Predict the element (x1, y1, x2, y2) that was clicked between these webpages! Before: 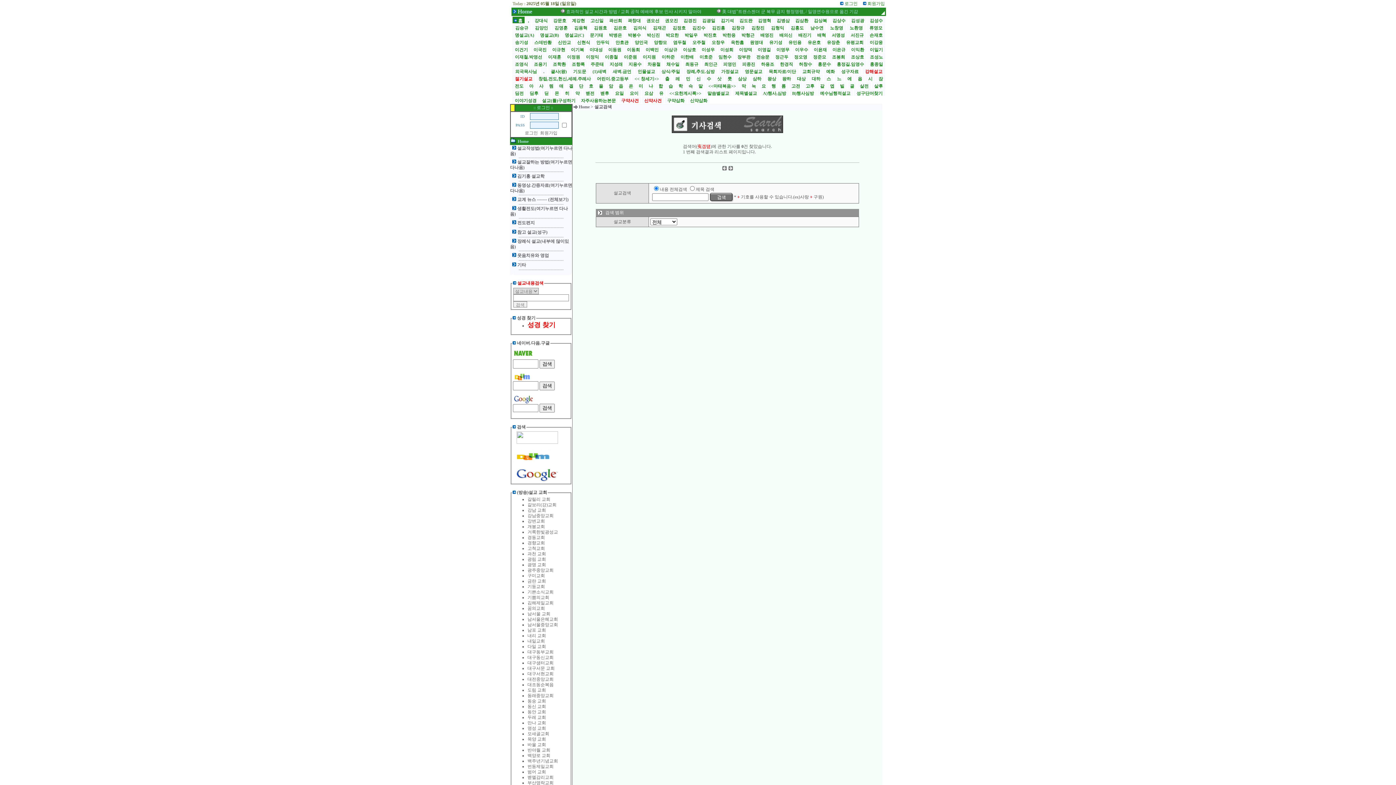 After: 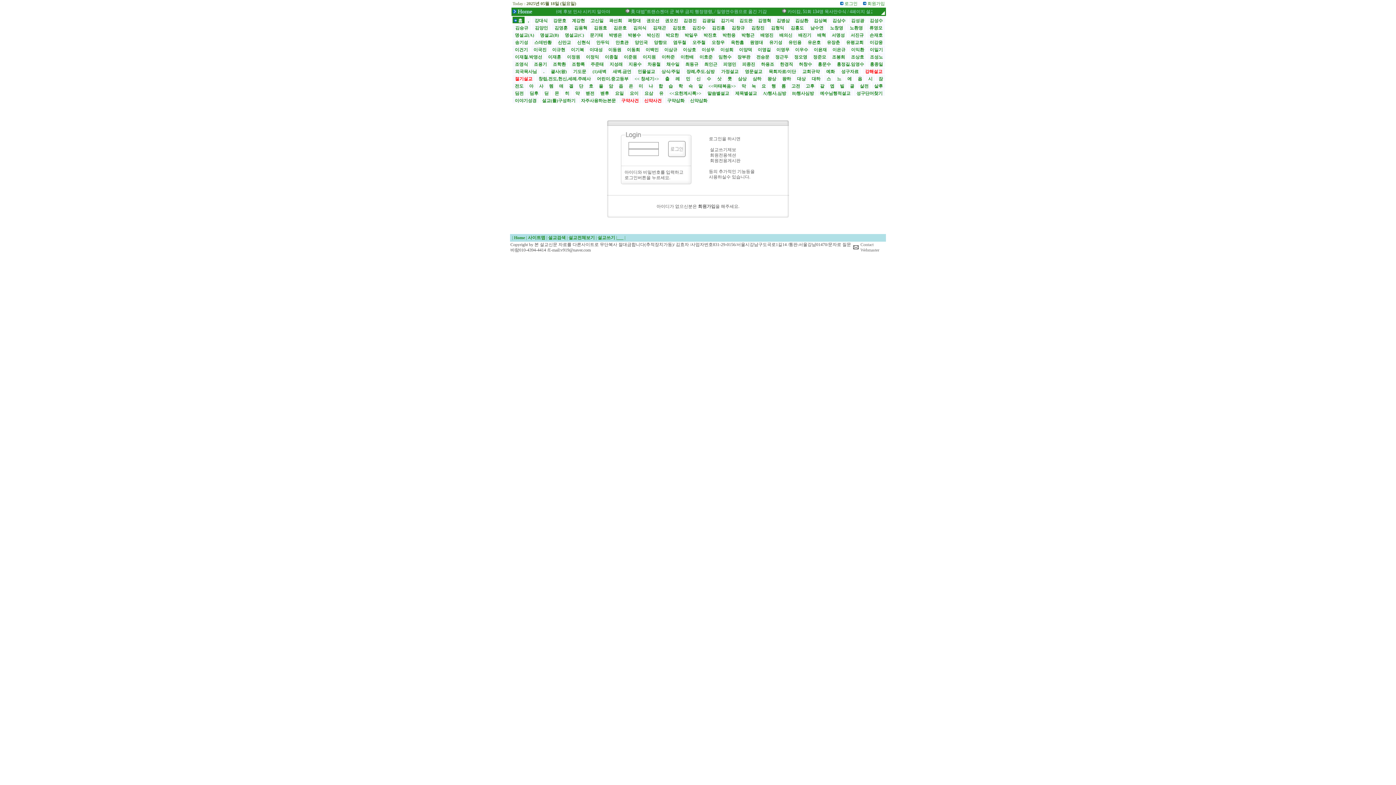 Action: label:  배진기  bbox: (797, 32, 812, 37)